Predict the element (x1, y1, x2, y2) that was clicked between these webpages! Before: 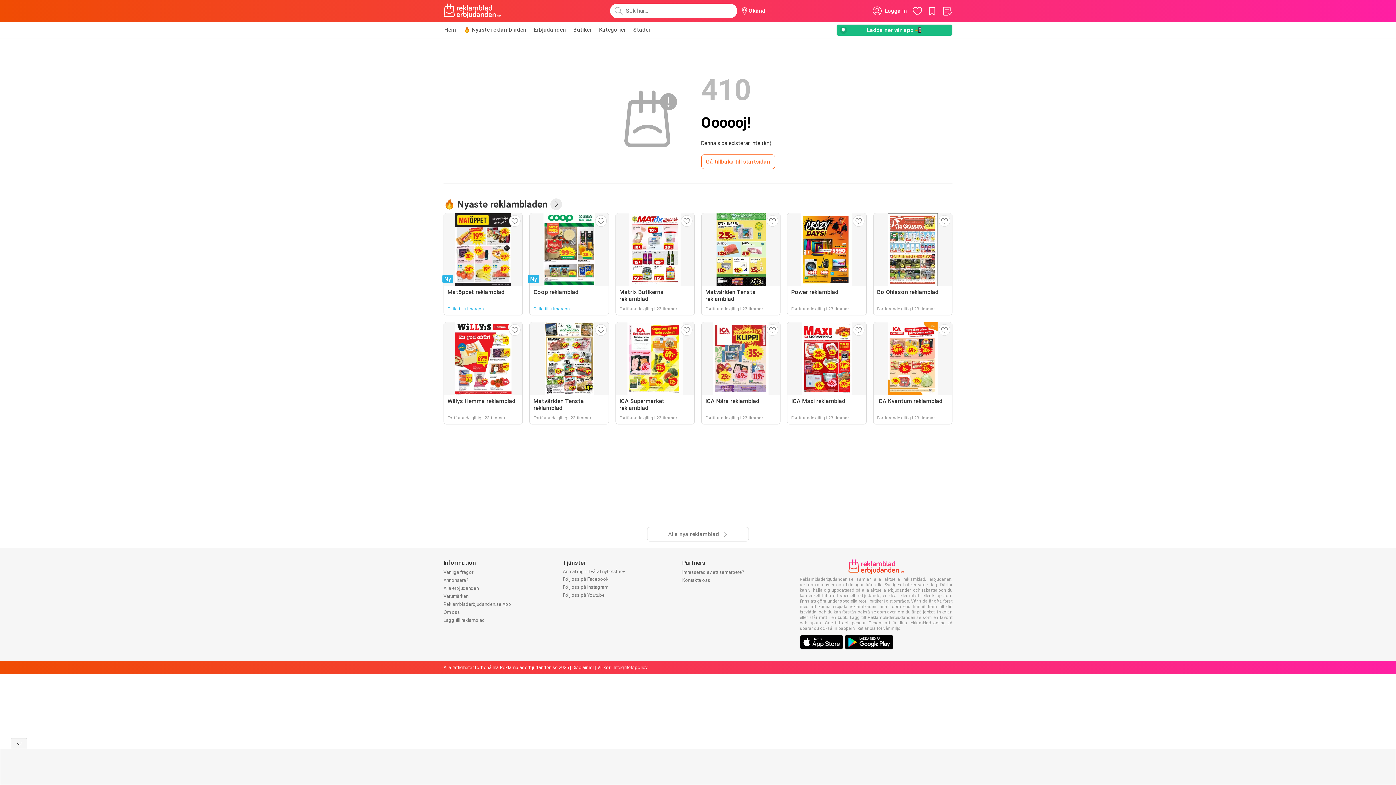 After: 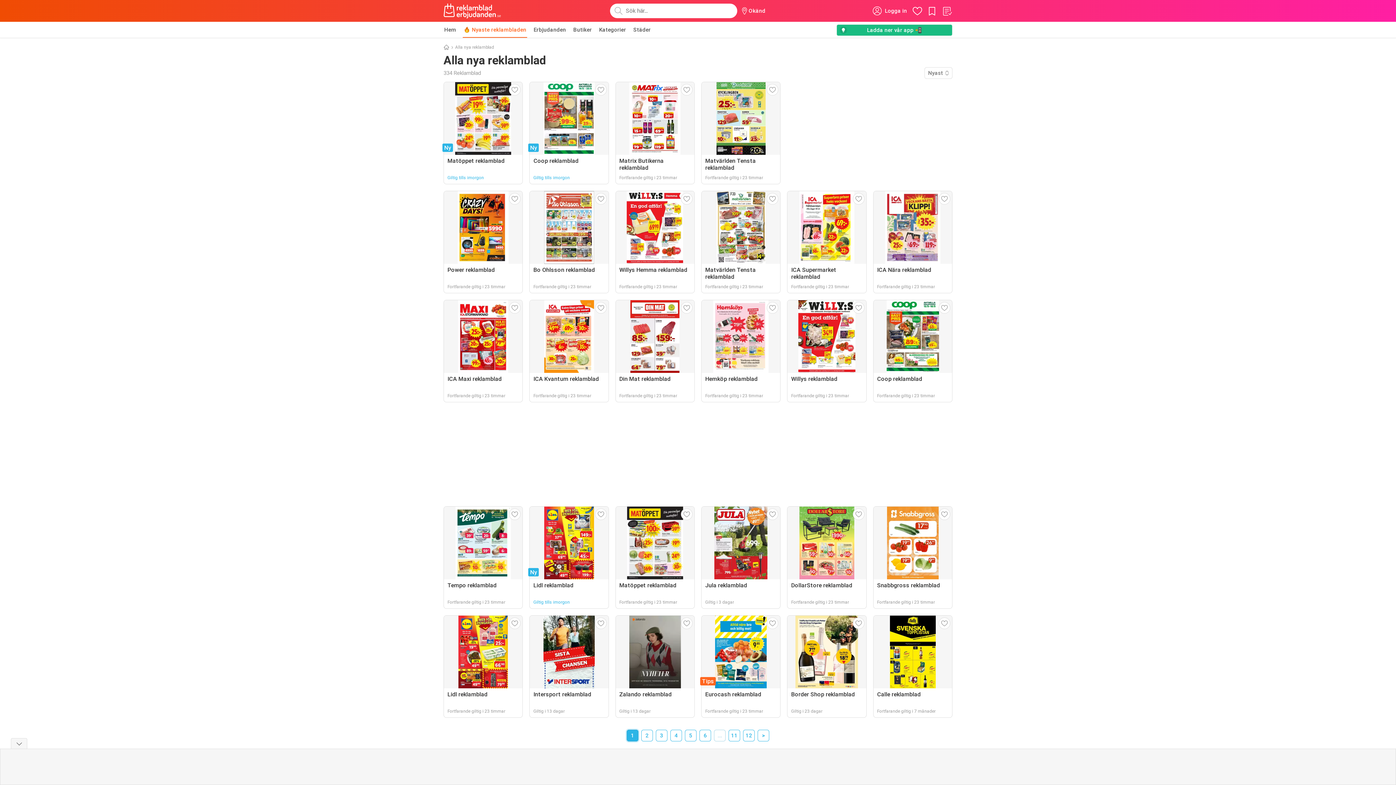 Action: bbox: (550, 198, 562, 210)